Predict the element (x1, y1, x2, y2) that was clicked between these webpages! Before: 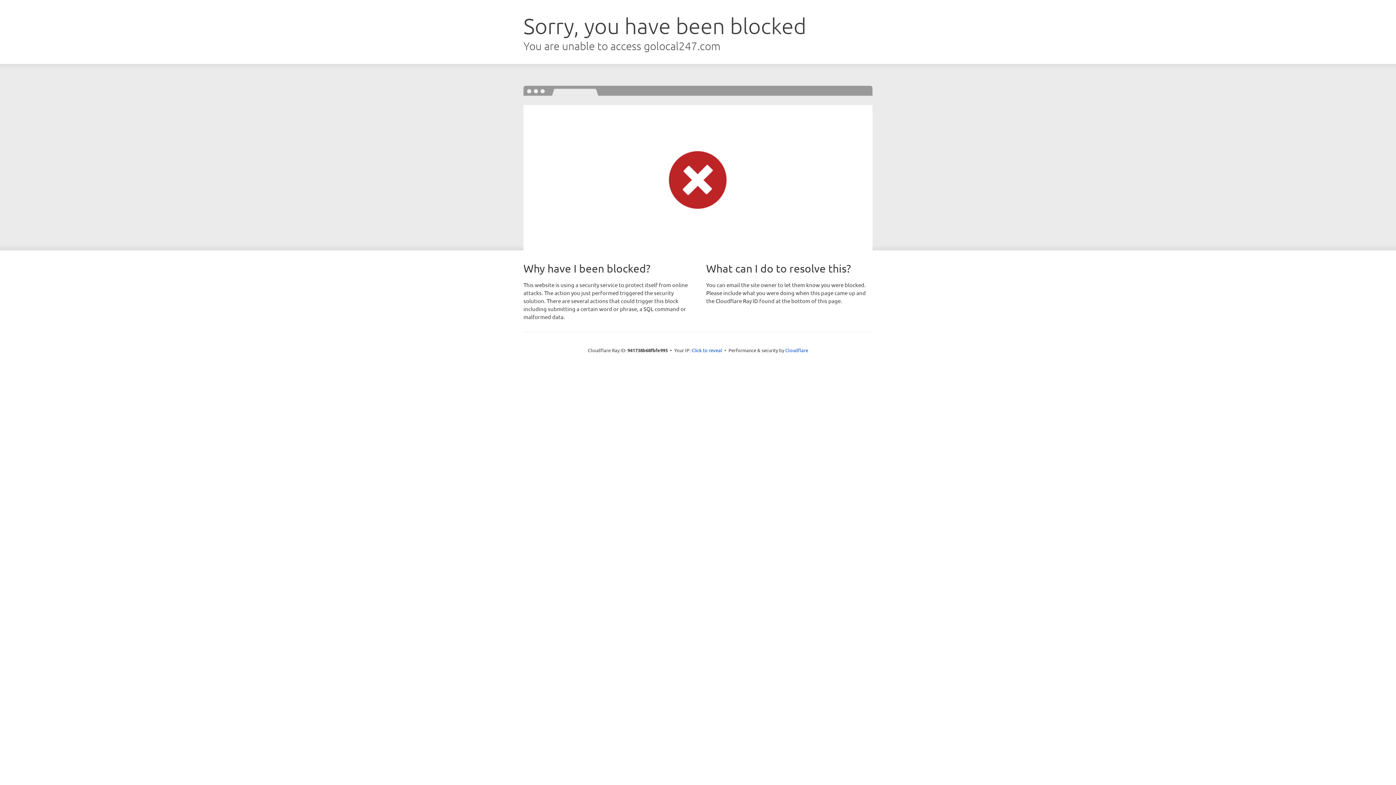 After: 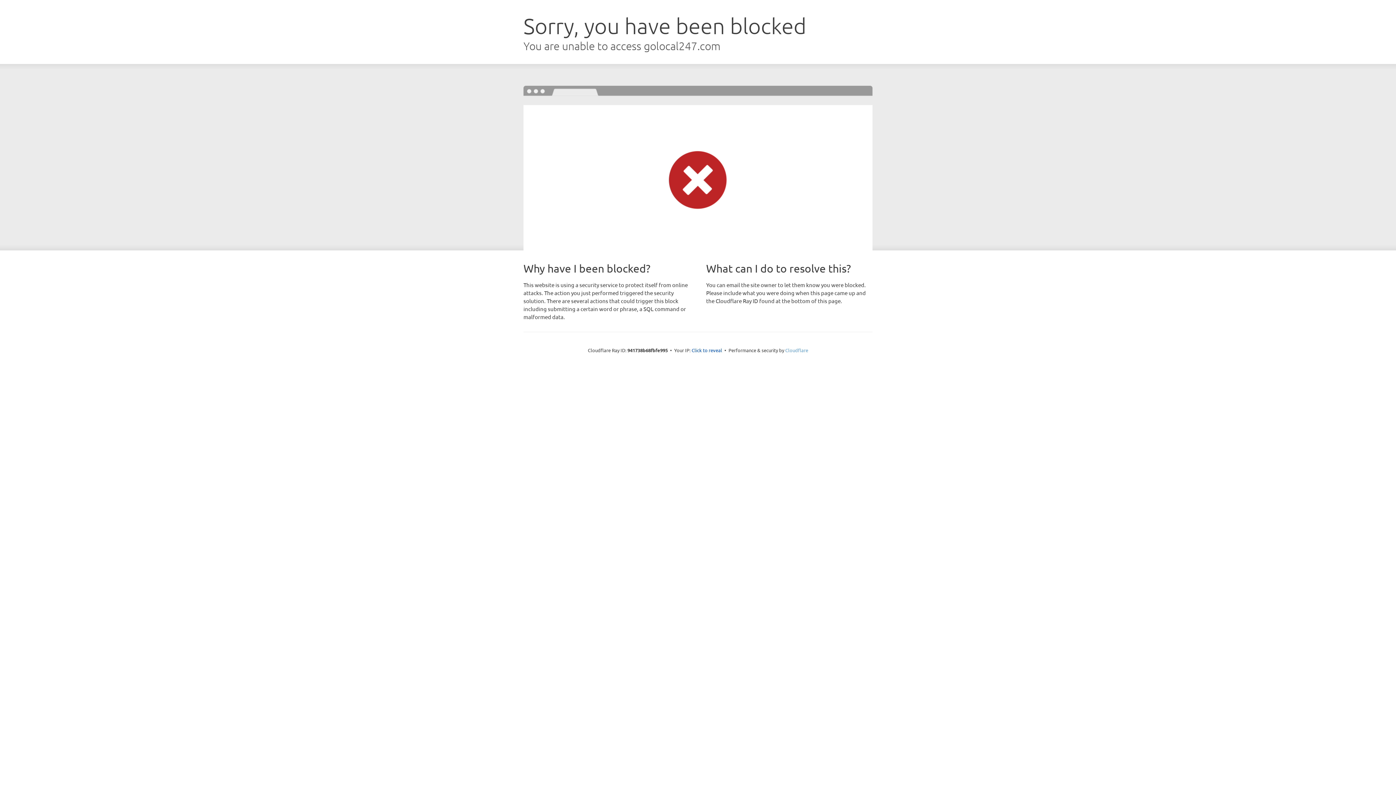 Action: label: Cloudflare bbox: (785, 347, 808, 353)